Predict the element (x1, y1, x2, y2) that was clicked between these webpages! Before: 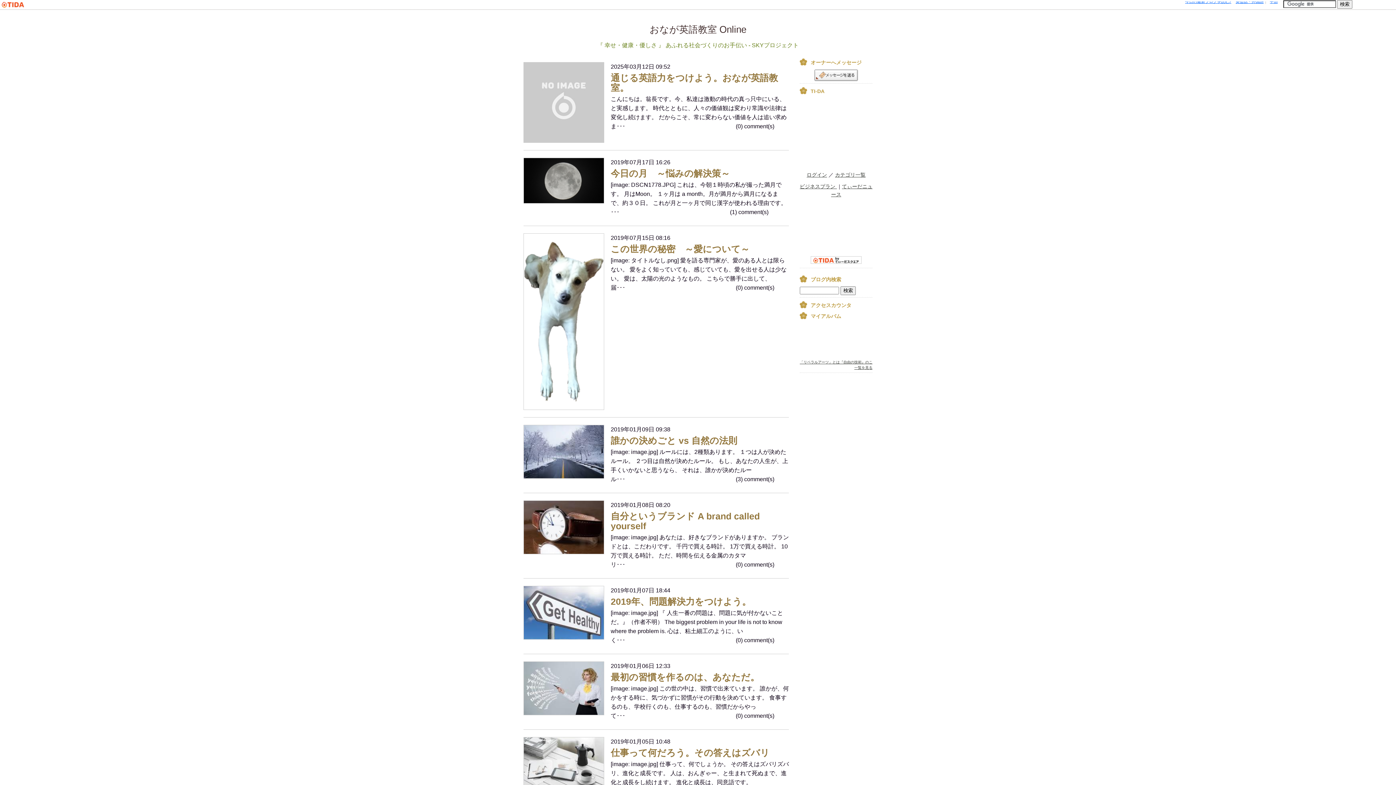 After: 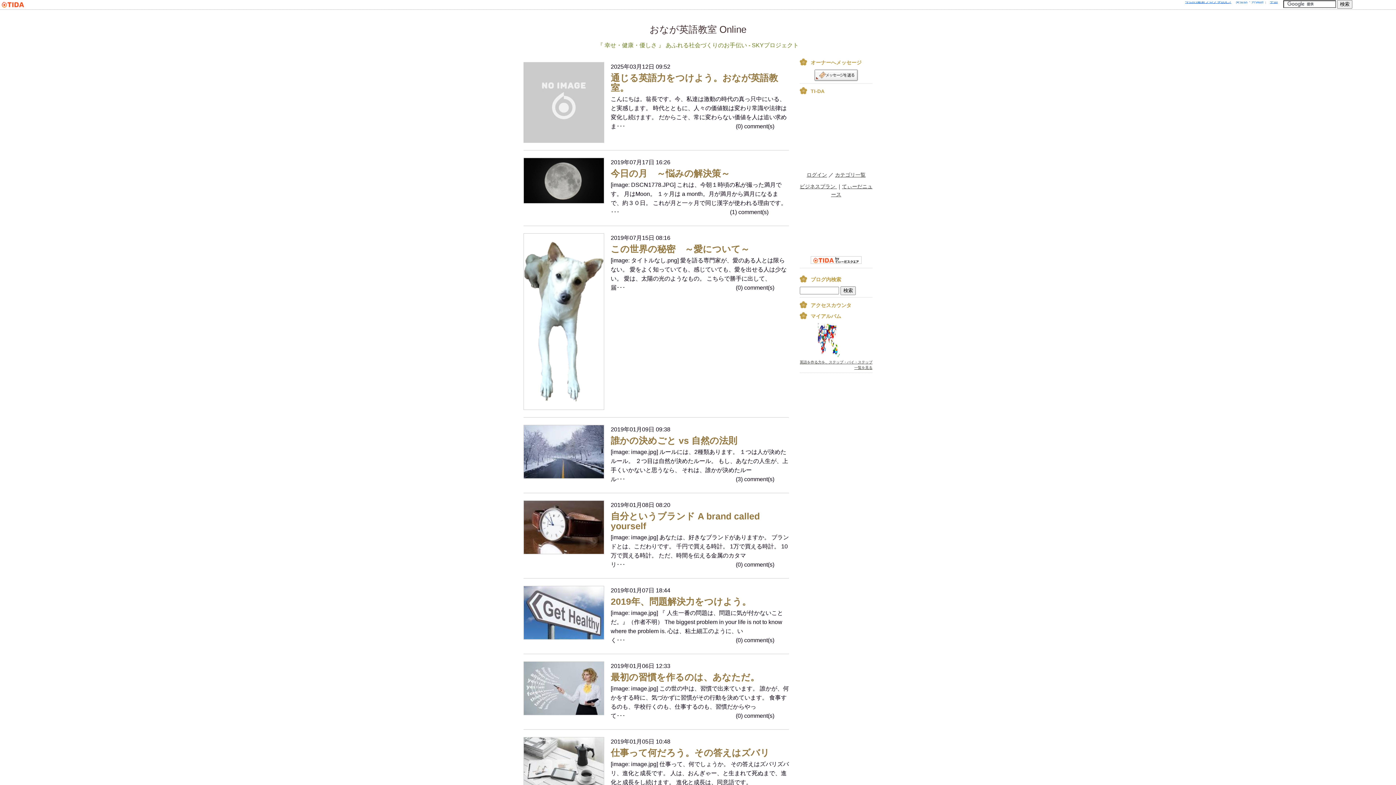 Action: label: 英会話・外国語 bbox: (1236, 0, 1264, 3)